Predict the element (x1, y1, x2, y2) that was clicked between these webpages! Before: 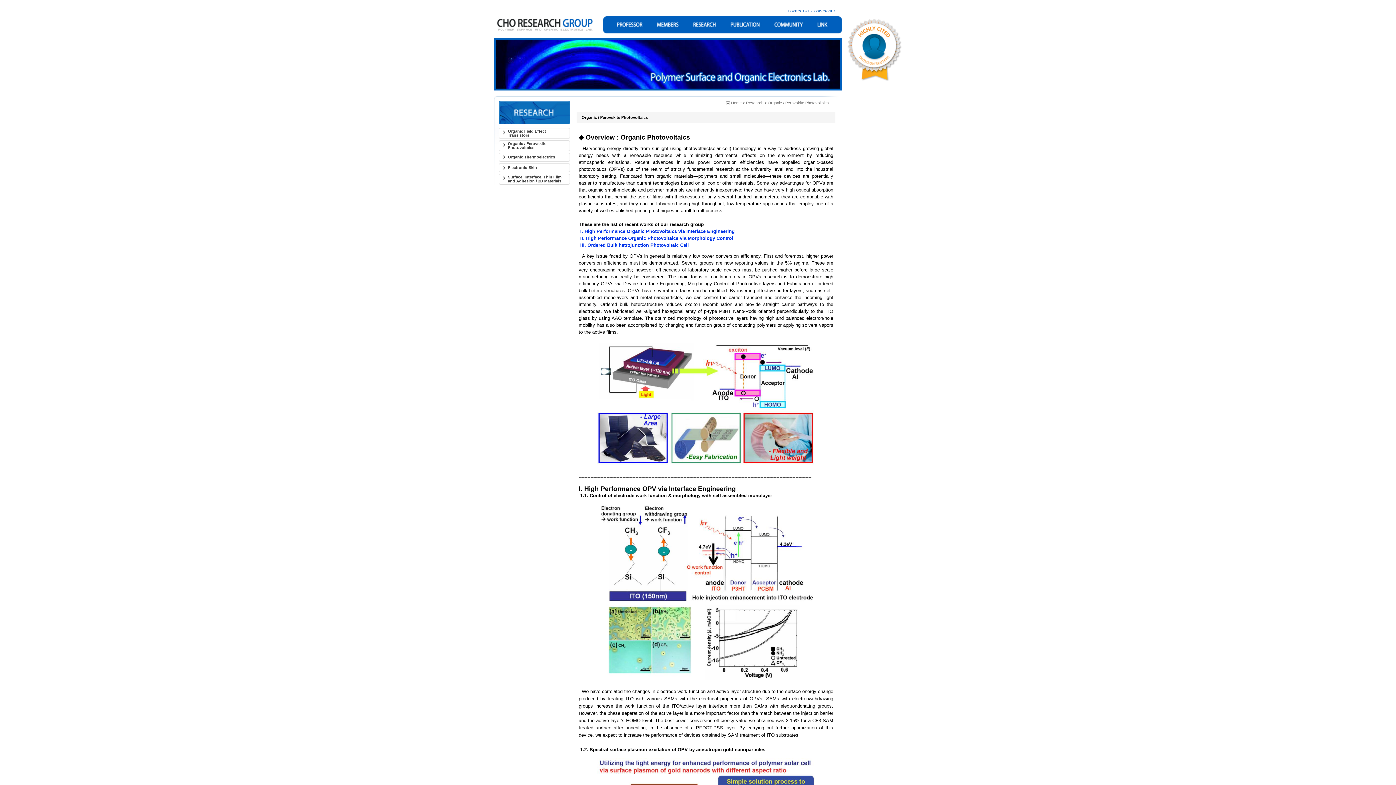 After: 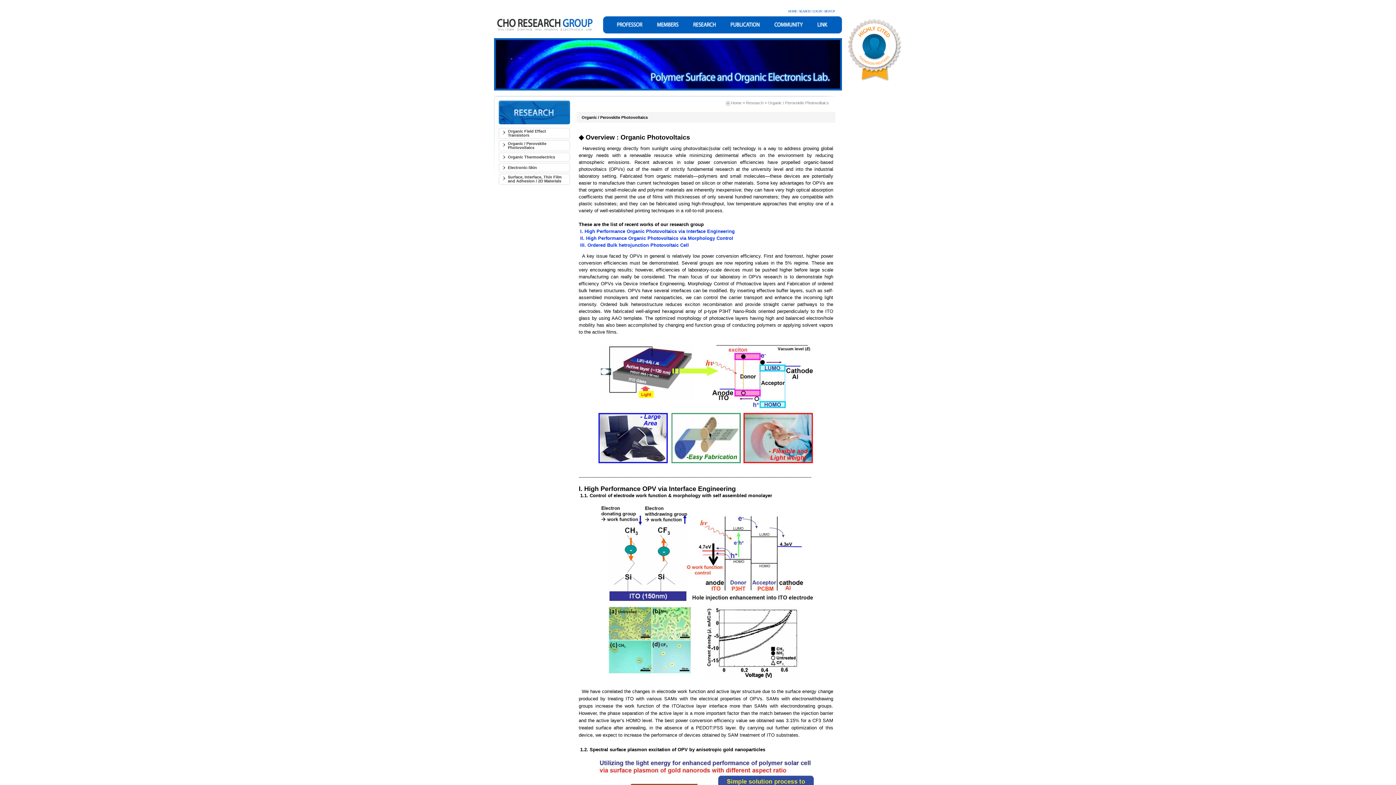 Action: bbox: (847, 77, 902, 82)